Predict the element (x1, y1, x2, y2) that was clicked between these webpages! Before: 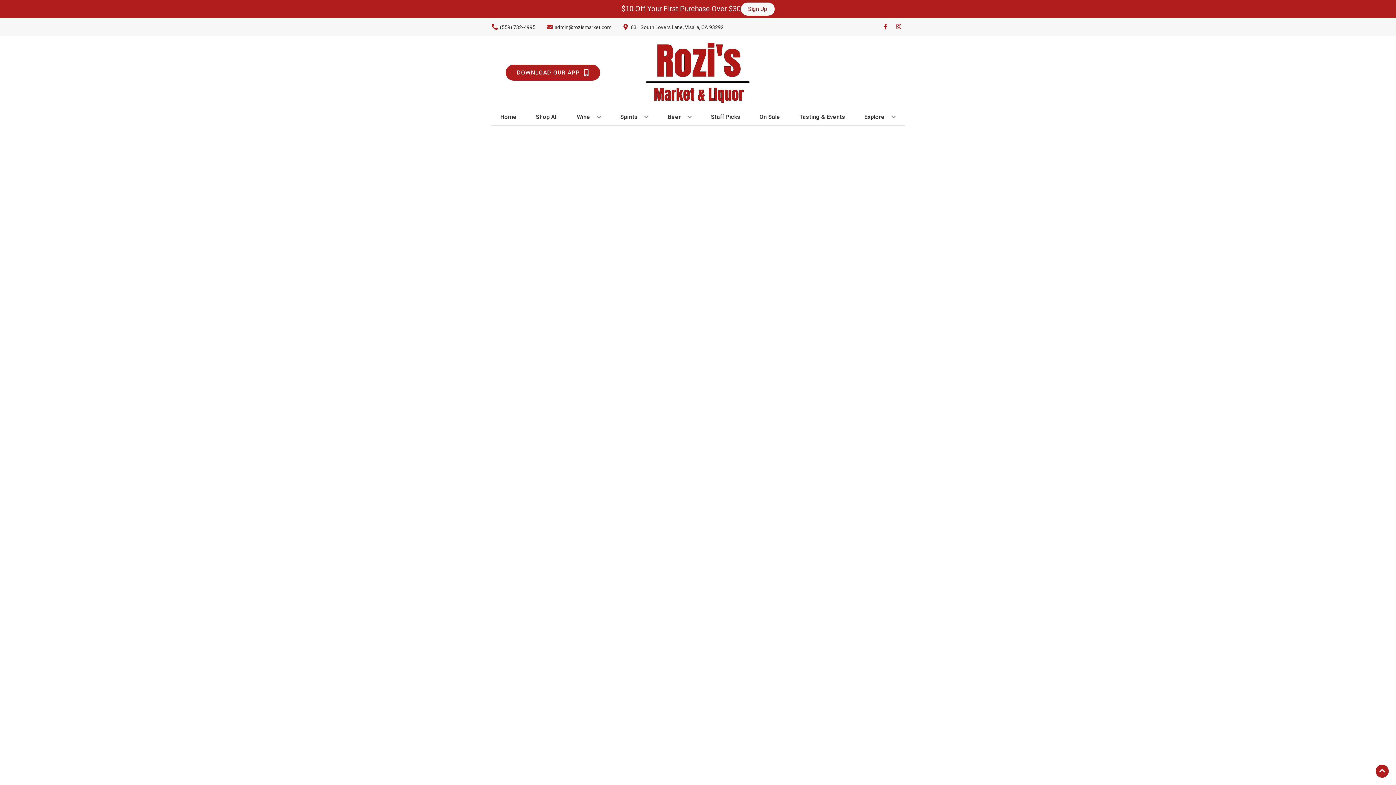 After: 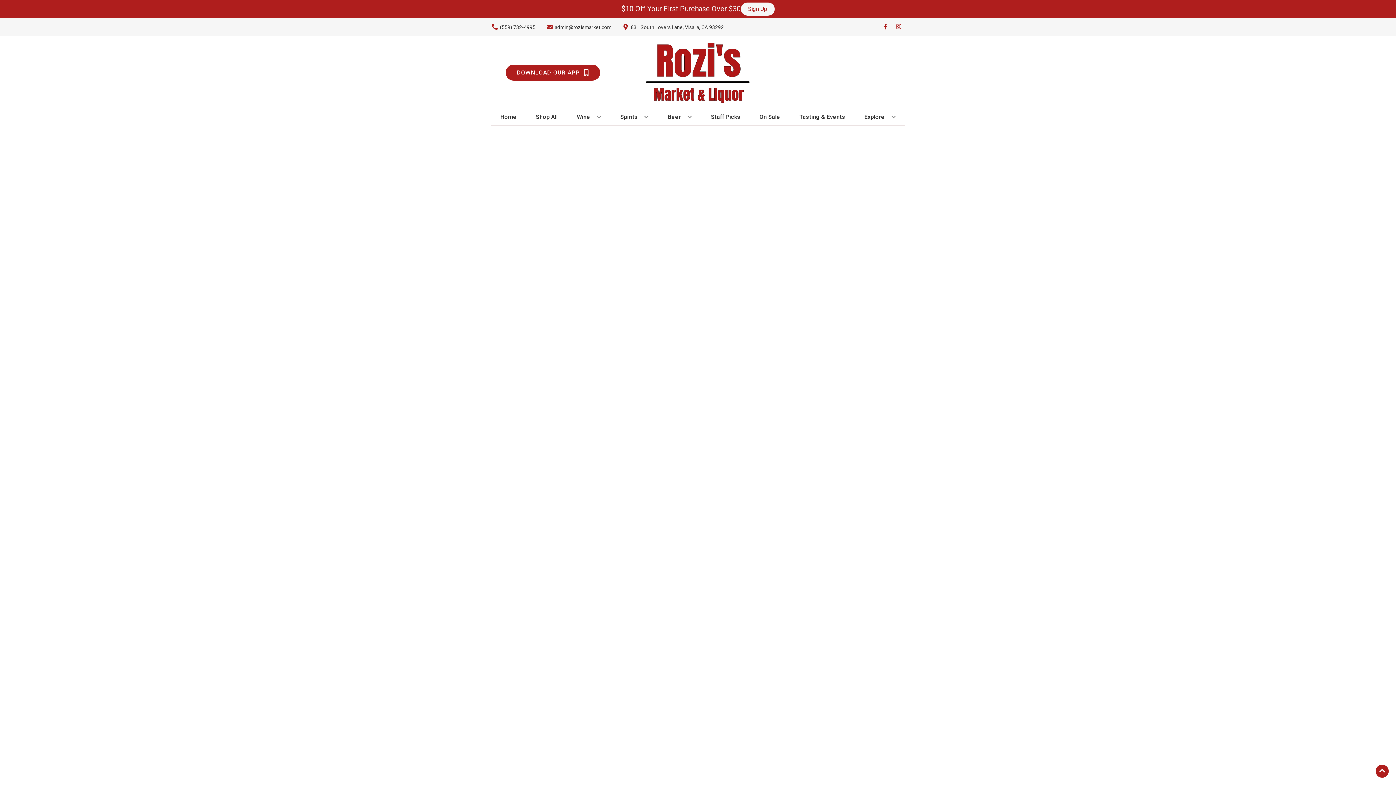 Action: label: Staff Picks bbox: (708, 109, 743, 125)